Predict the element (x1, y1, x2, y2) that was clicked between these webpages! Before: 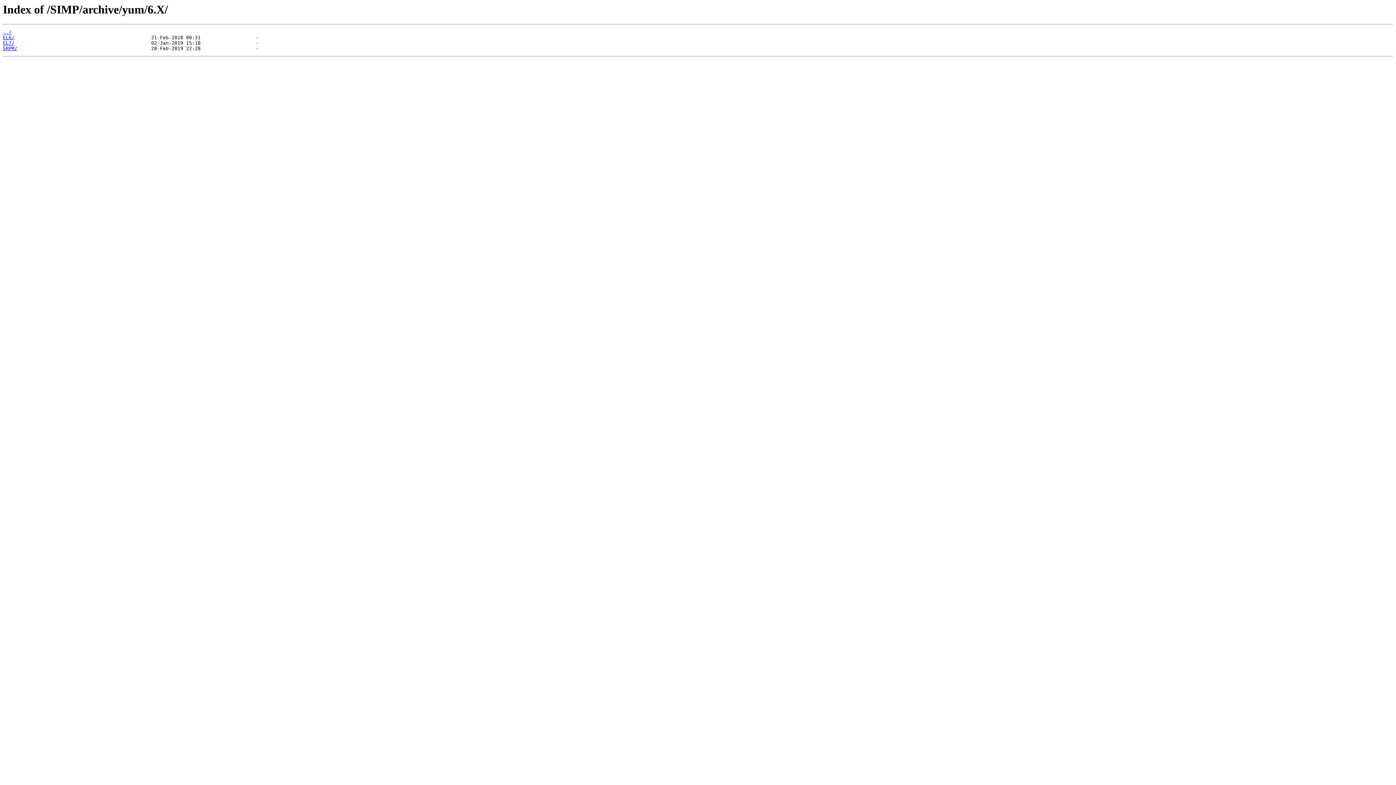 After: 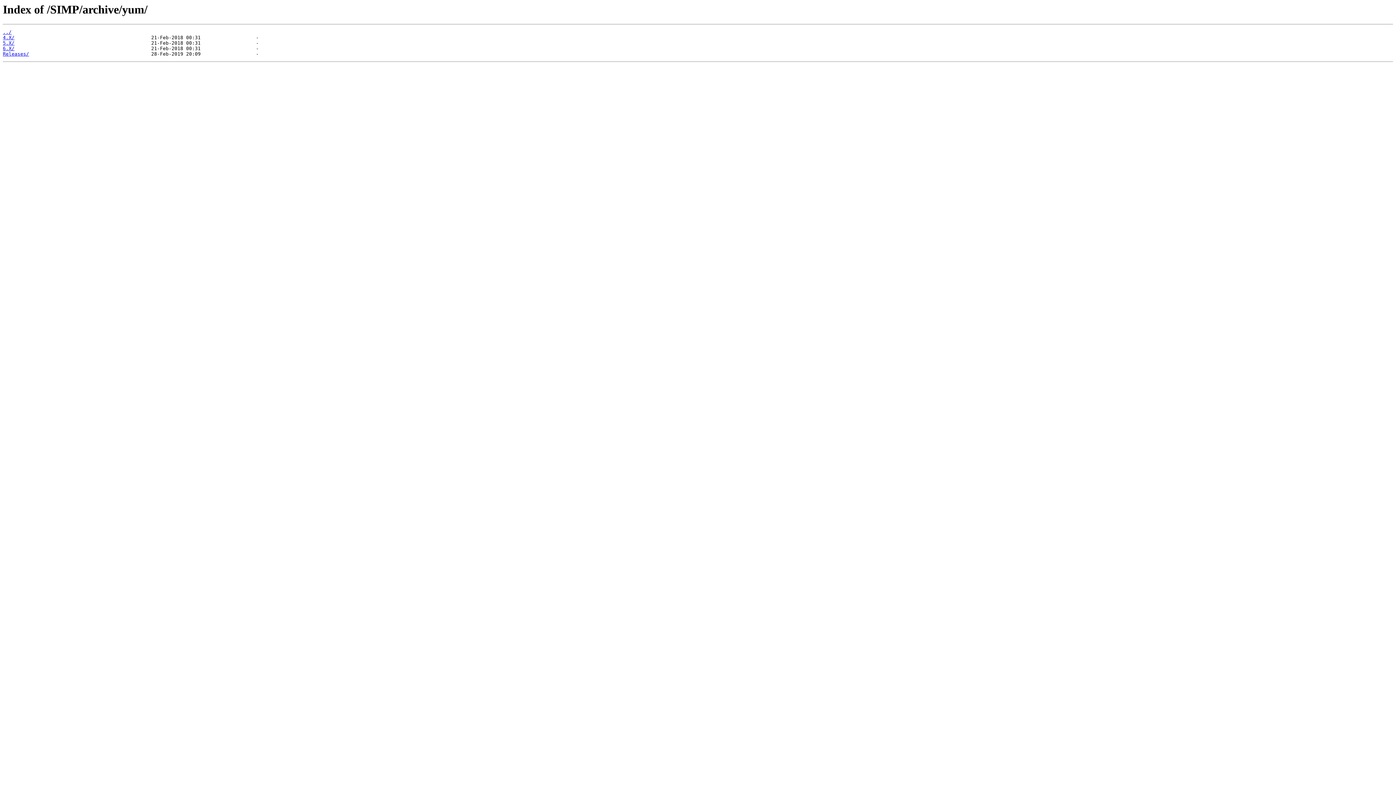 Action: label: ../ bbox: (2, 29, 11, 35)